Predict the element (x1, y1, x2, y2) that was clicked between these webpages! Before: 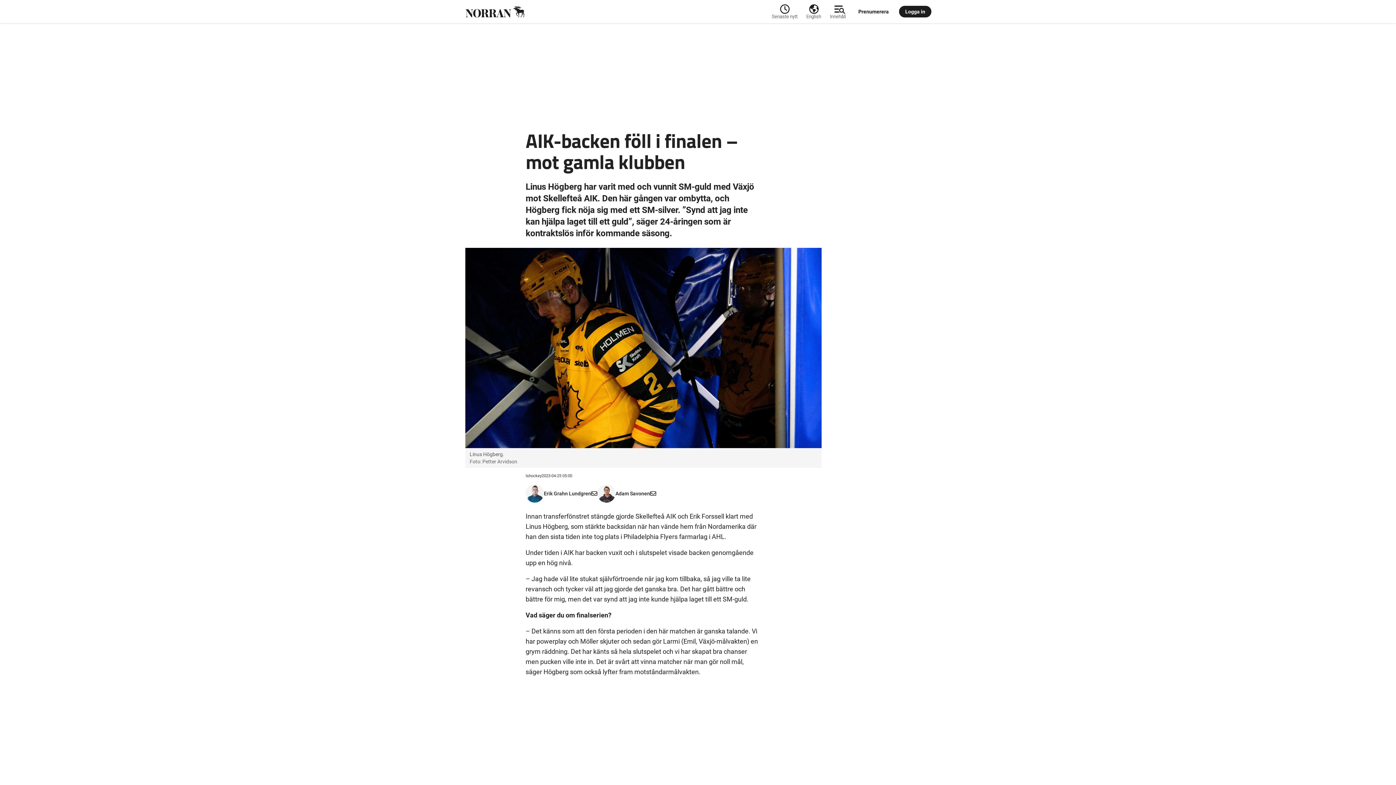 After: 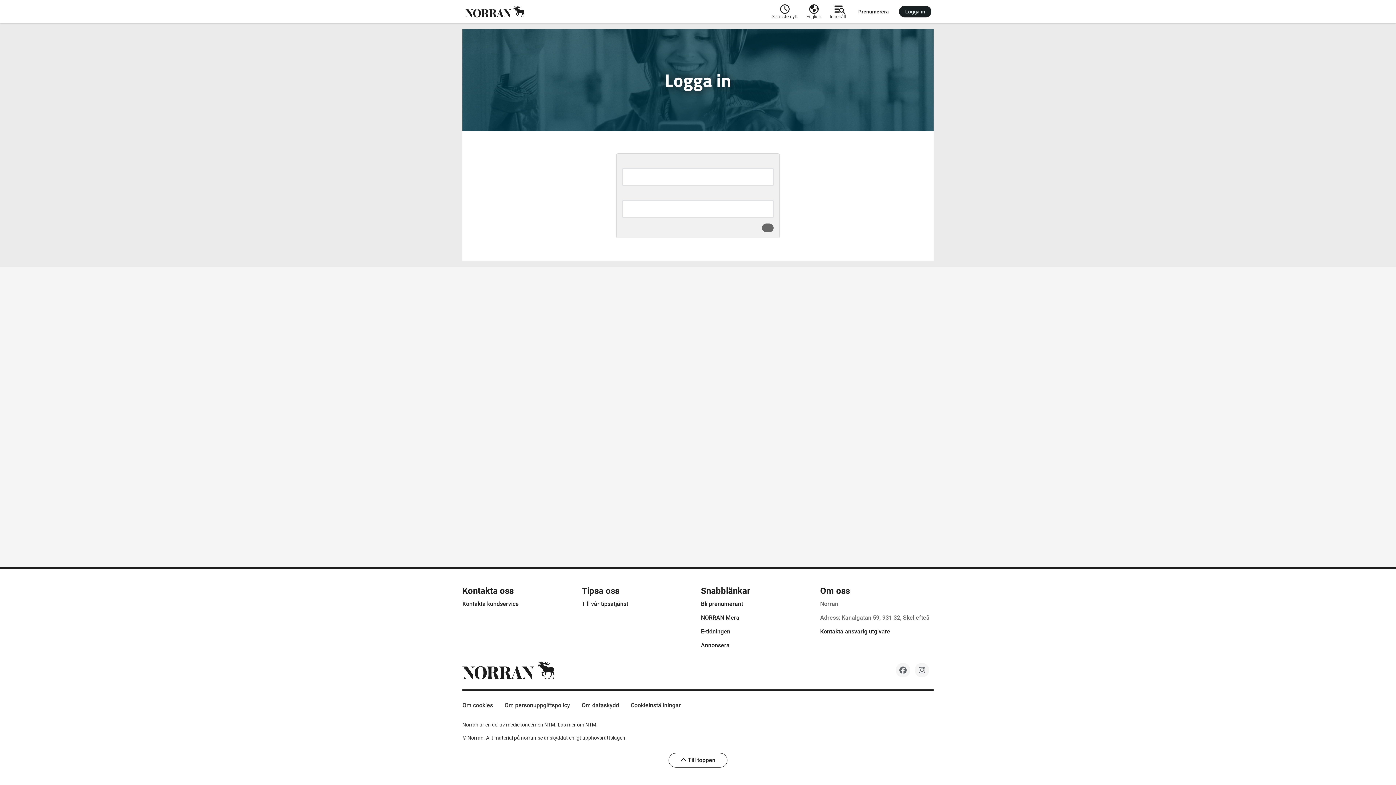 Action: label: Logga in bbox: (899, 5, 931, 17)